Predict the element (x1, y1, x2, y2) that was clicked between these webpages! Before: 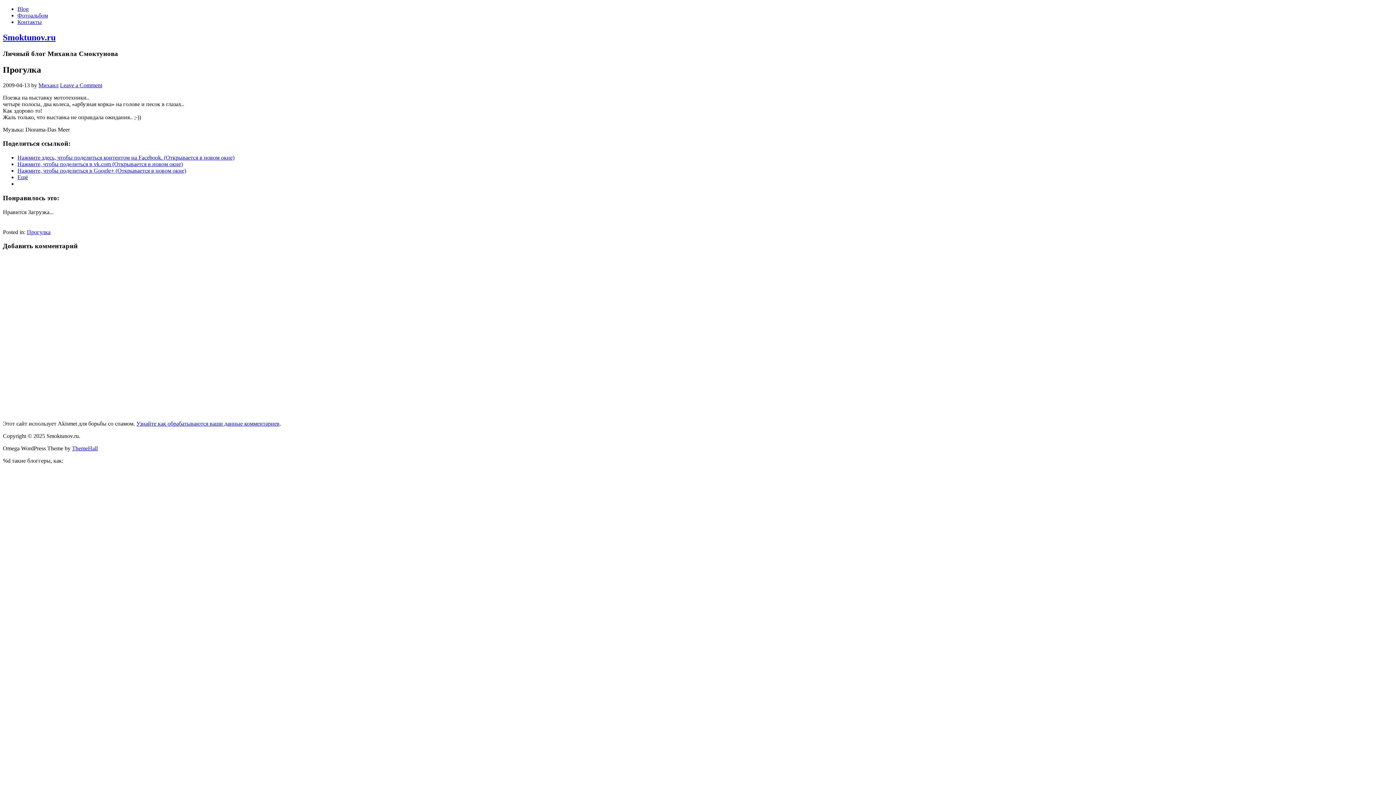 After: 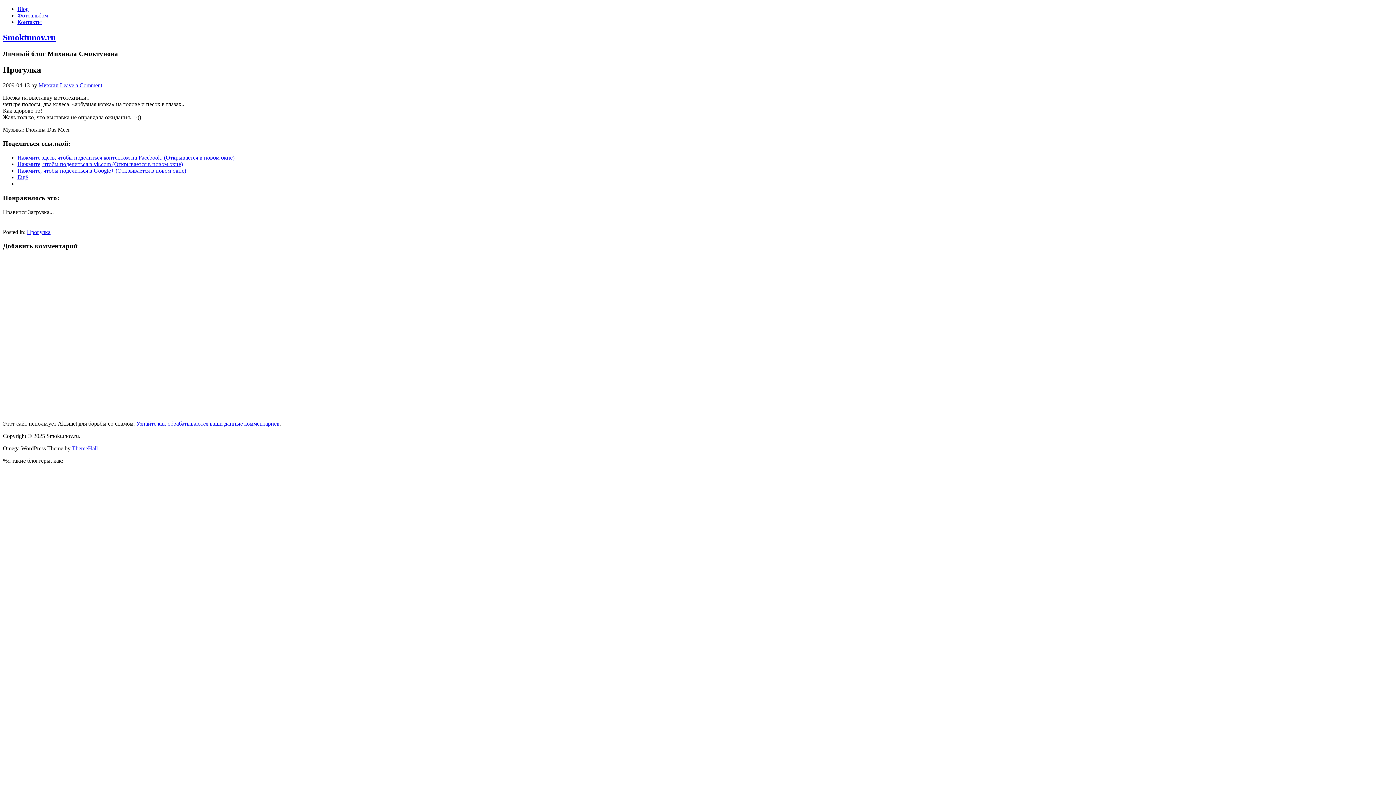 Action: bbox: (17, 174, 28, 180) label: Ещё